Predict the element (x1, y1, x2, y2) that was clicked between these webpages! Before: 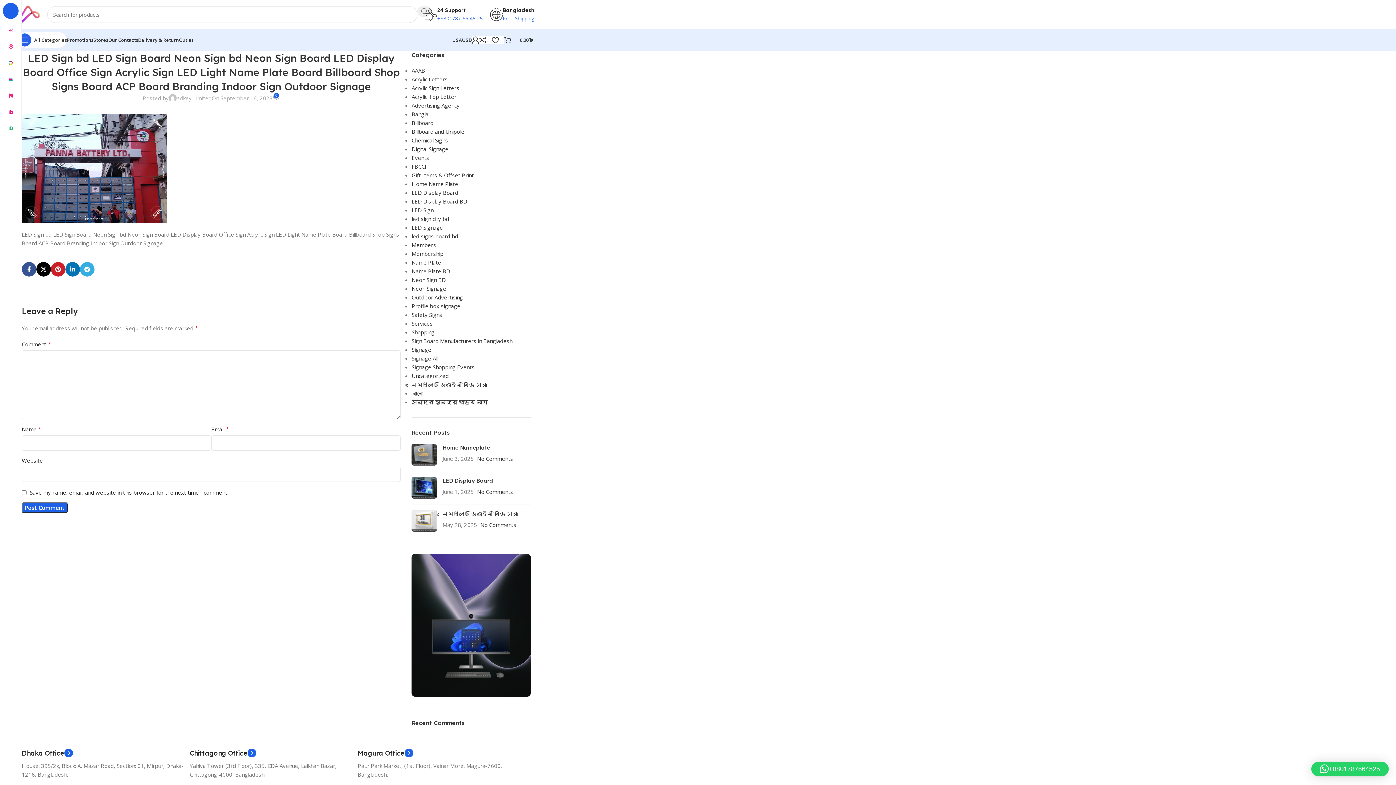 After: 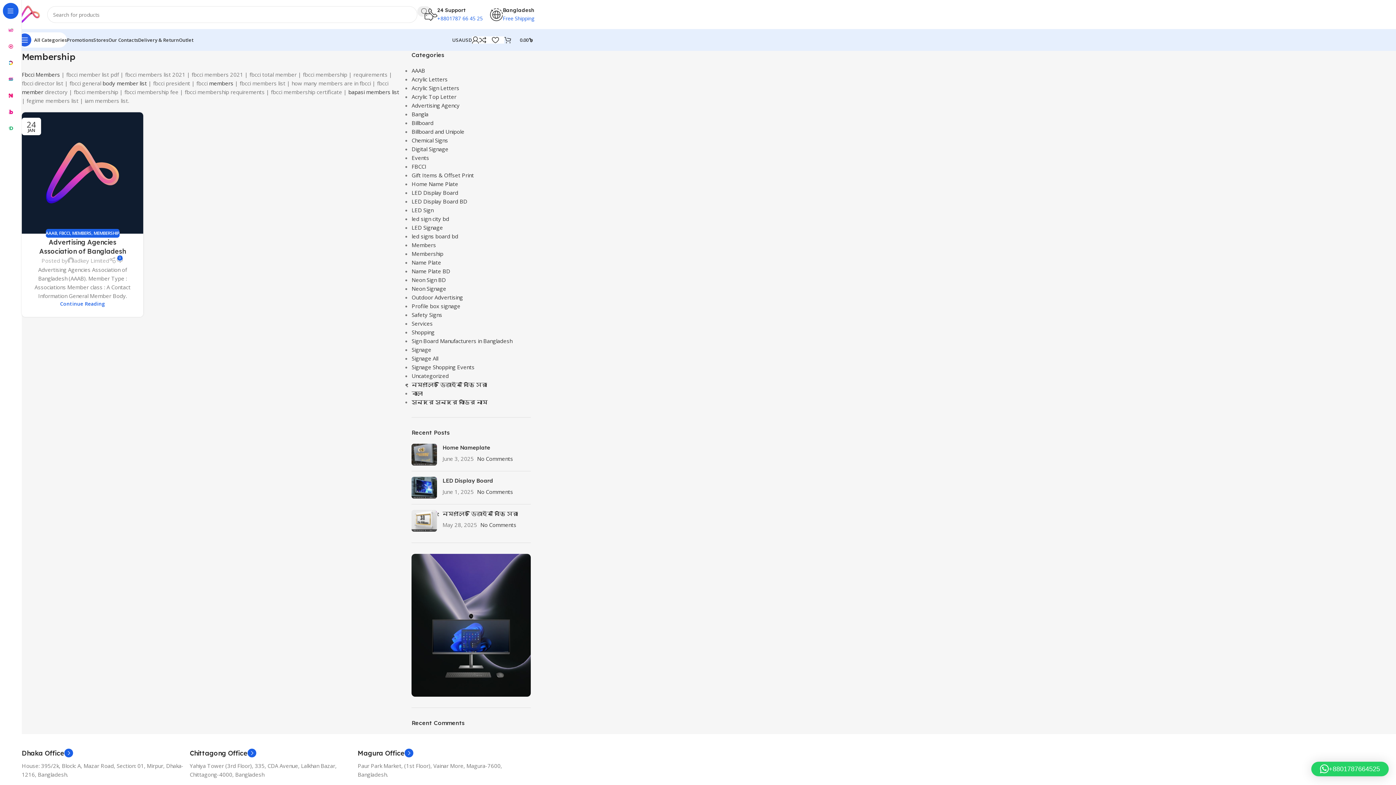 Action: label: Membership bbox: (411, 250, 443, 257)